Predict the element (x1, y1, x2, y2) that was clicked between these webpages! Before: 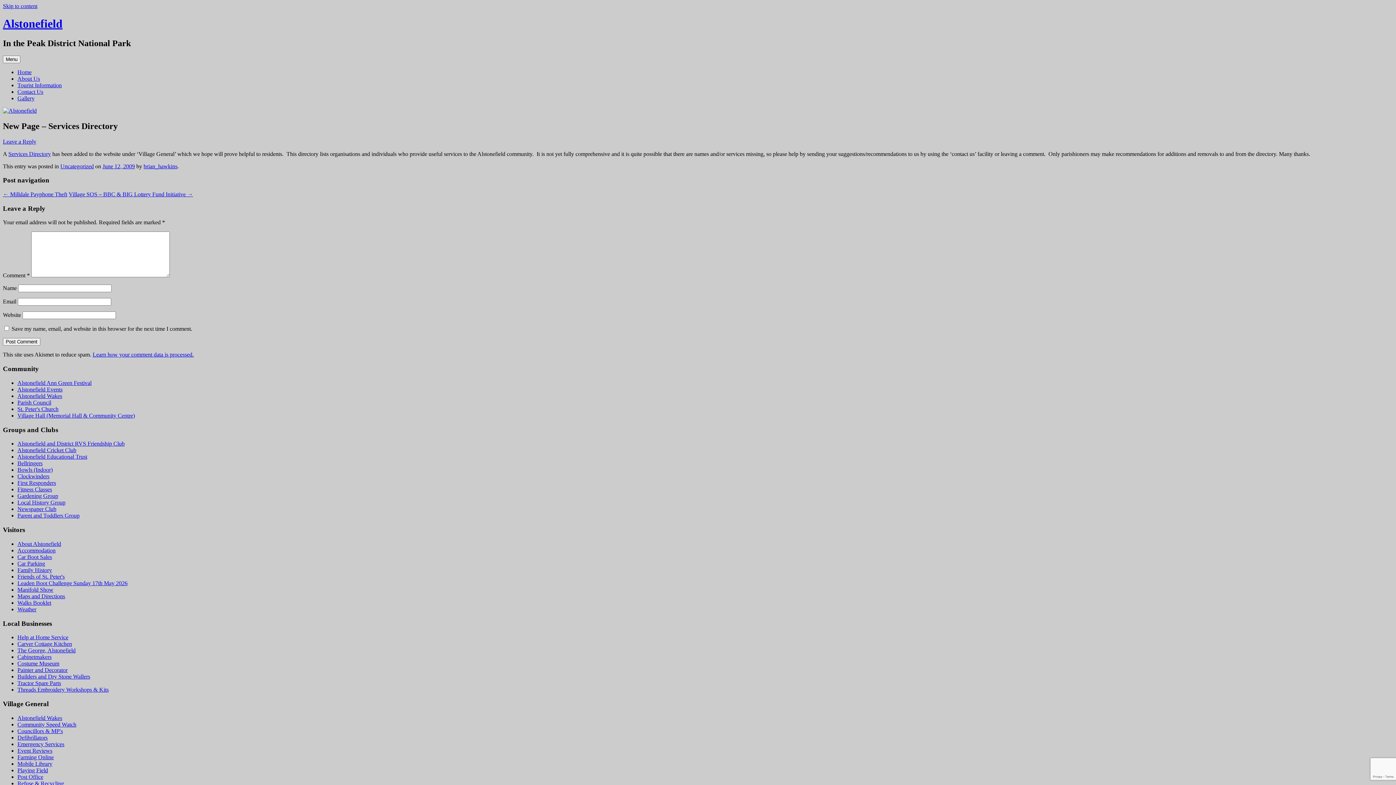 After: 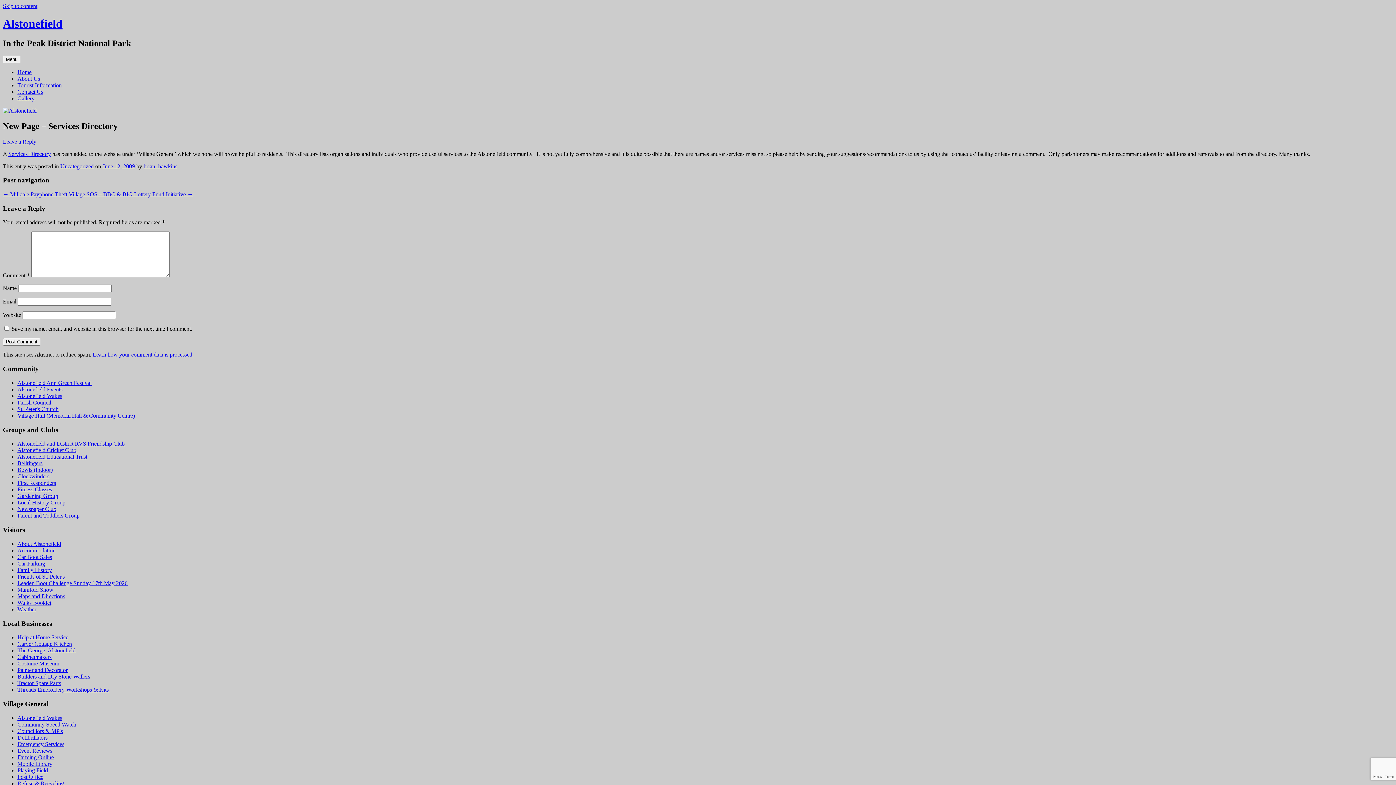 Action: bbox: (8, 150, 50, 156) label: Services Directory